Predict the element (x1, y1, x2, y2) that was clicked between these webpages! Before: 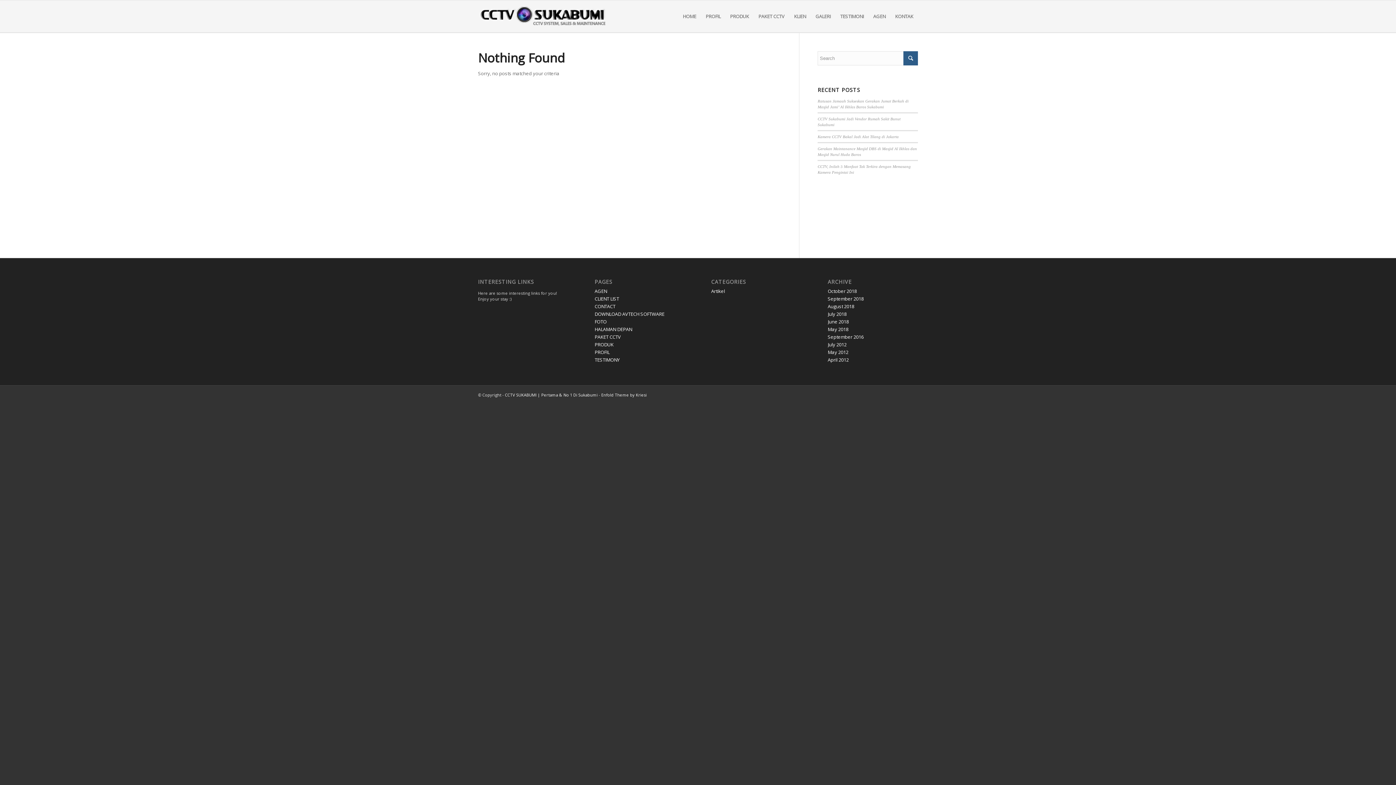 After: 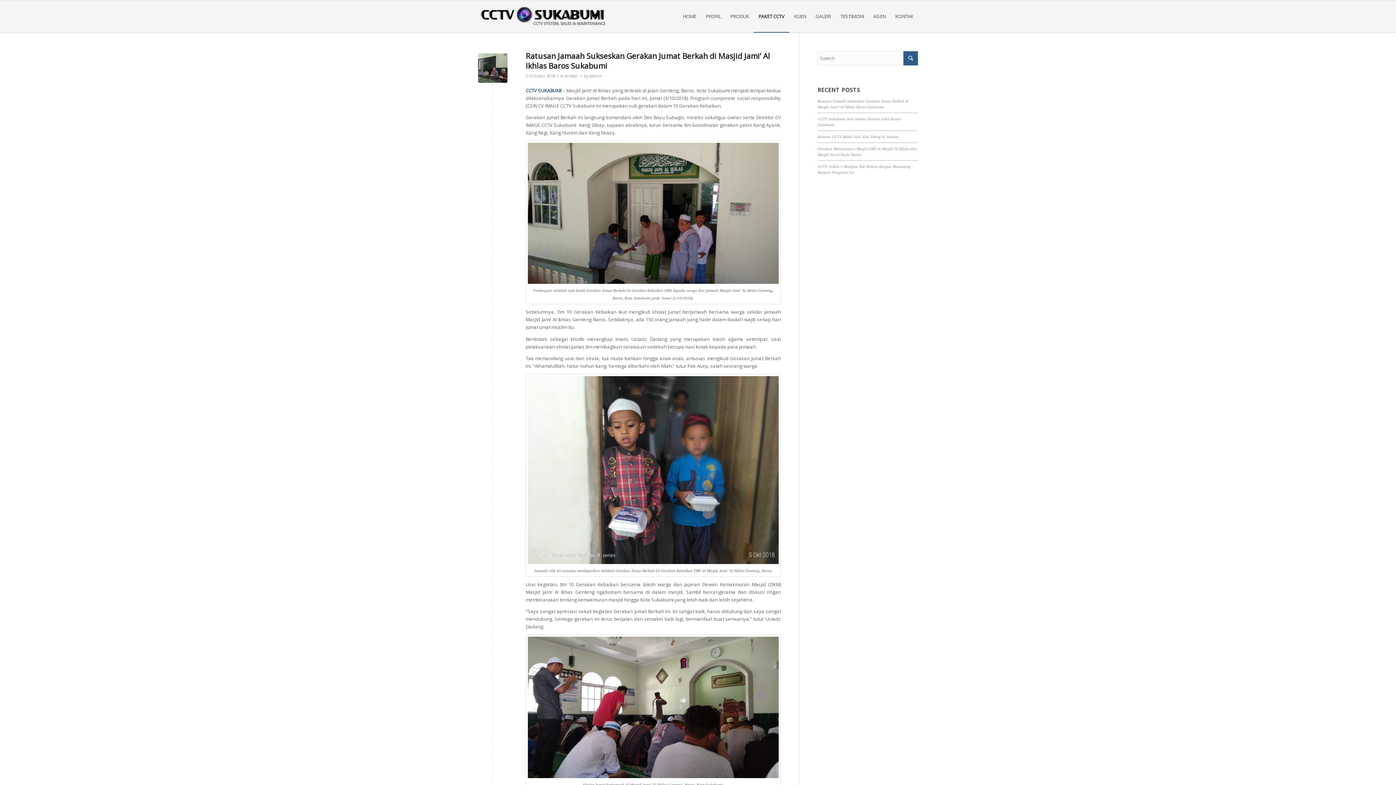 Action: label: PAKET CCTV bbox: (753, 0, 789, 32)